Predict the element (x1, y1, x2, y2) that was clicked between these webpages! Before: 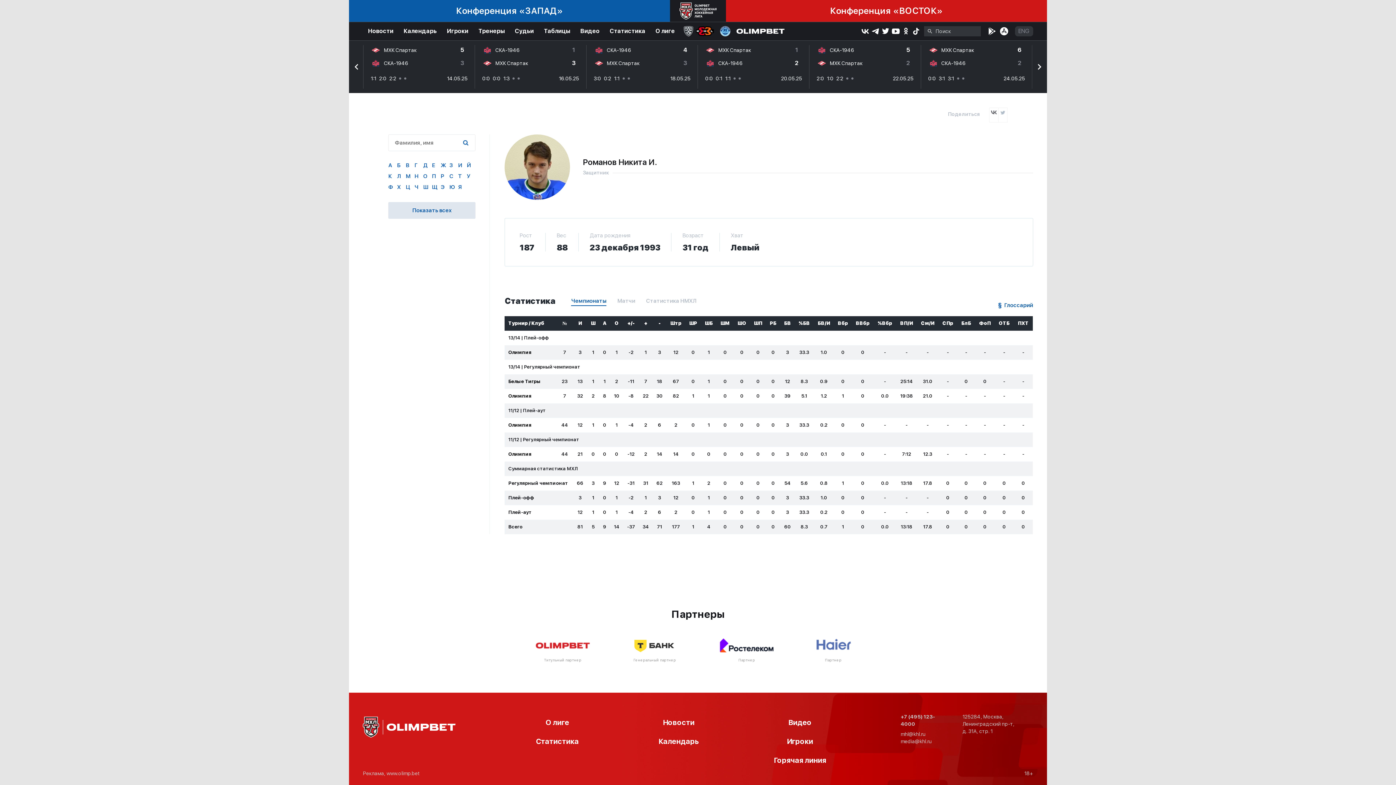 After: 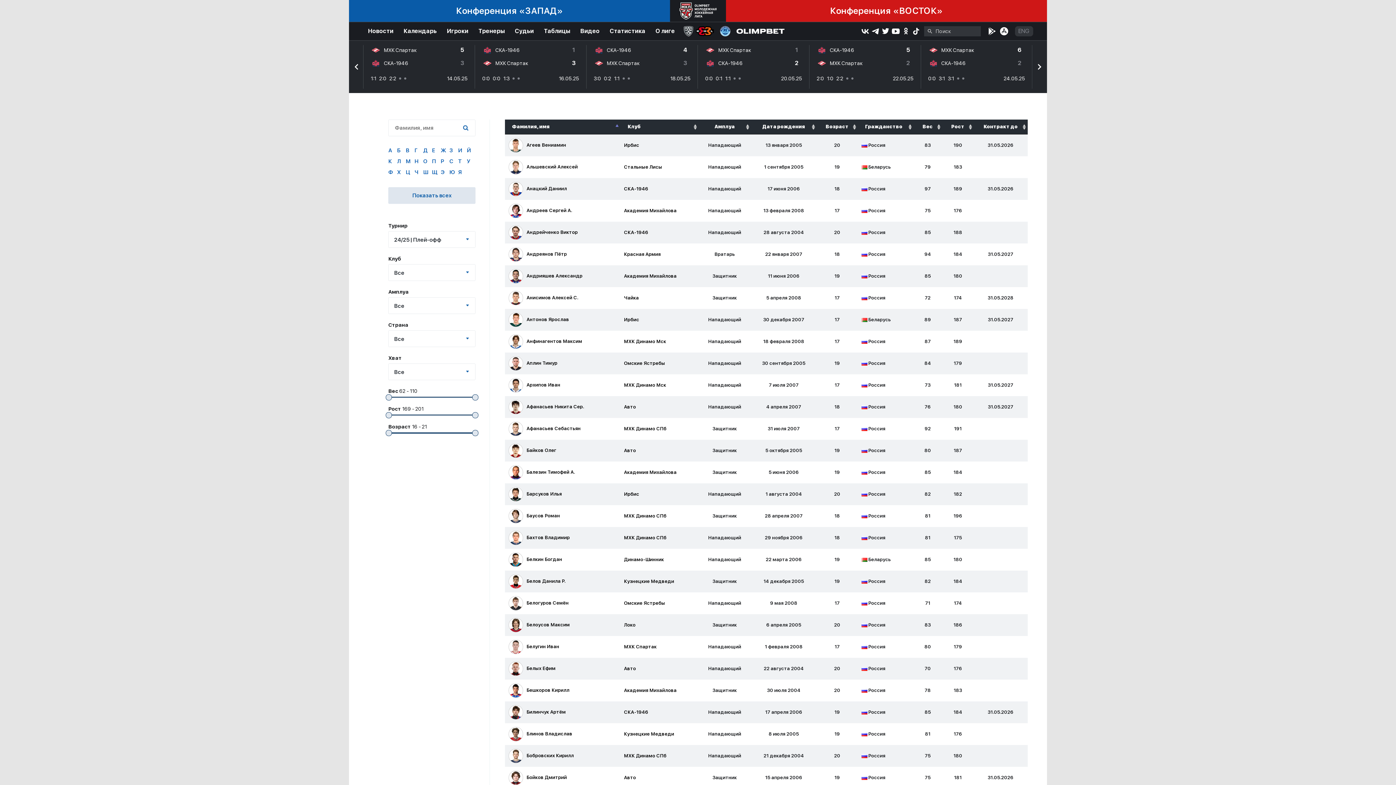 Action: bbox: (405, 173, 414, 184) label: М